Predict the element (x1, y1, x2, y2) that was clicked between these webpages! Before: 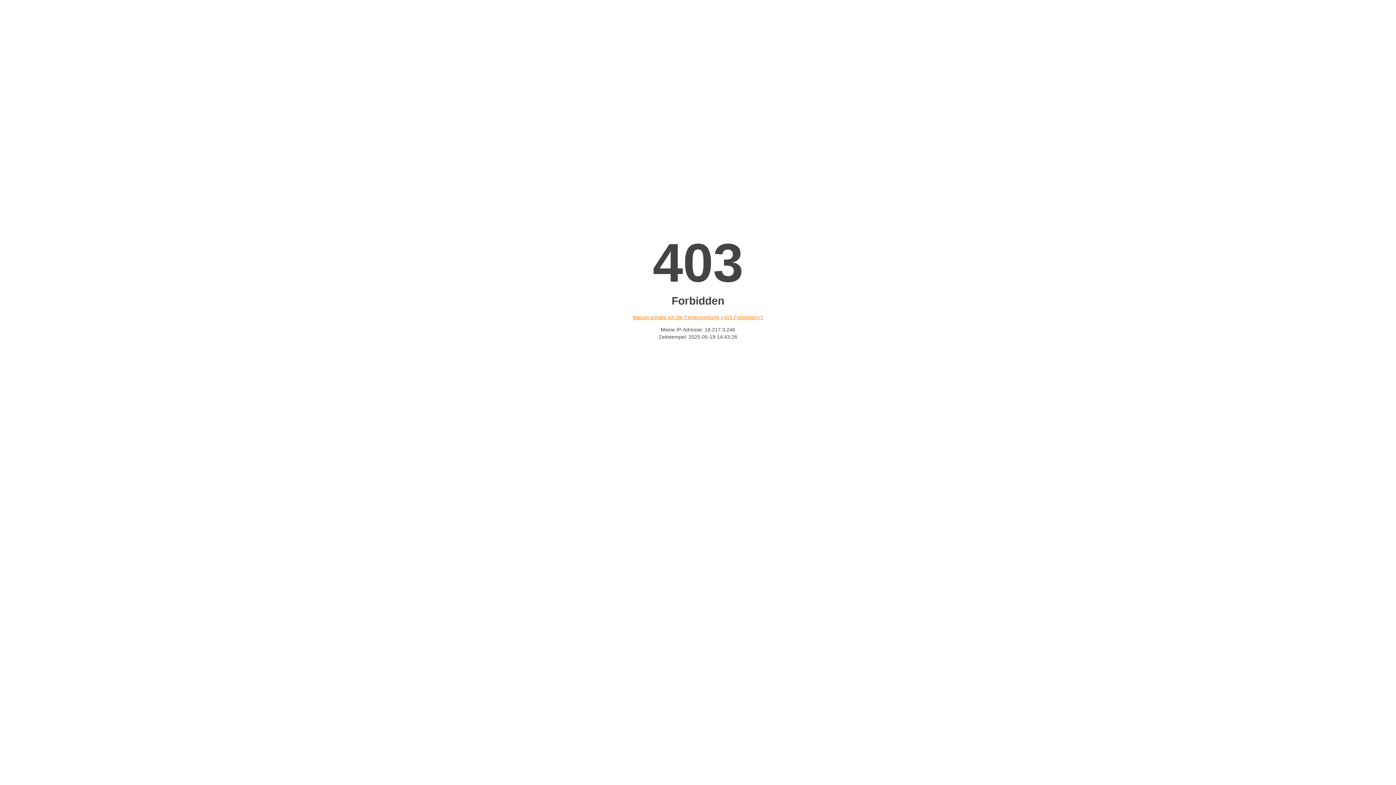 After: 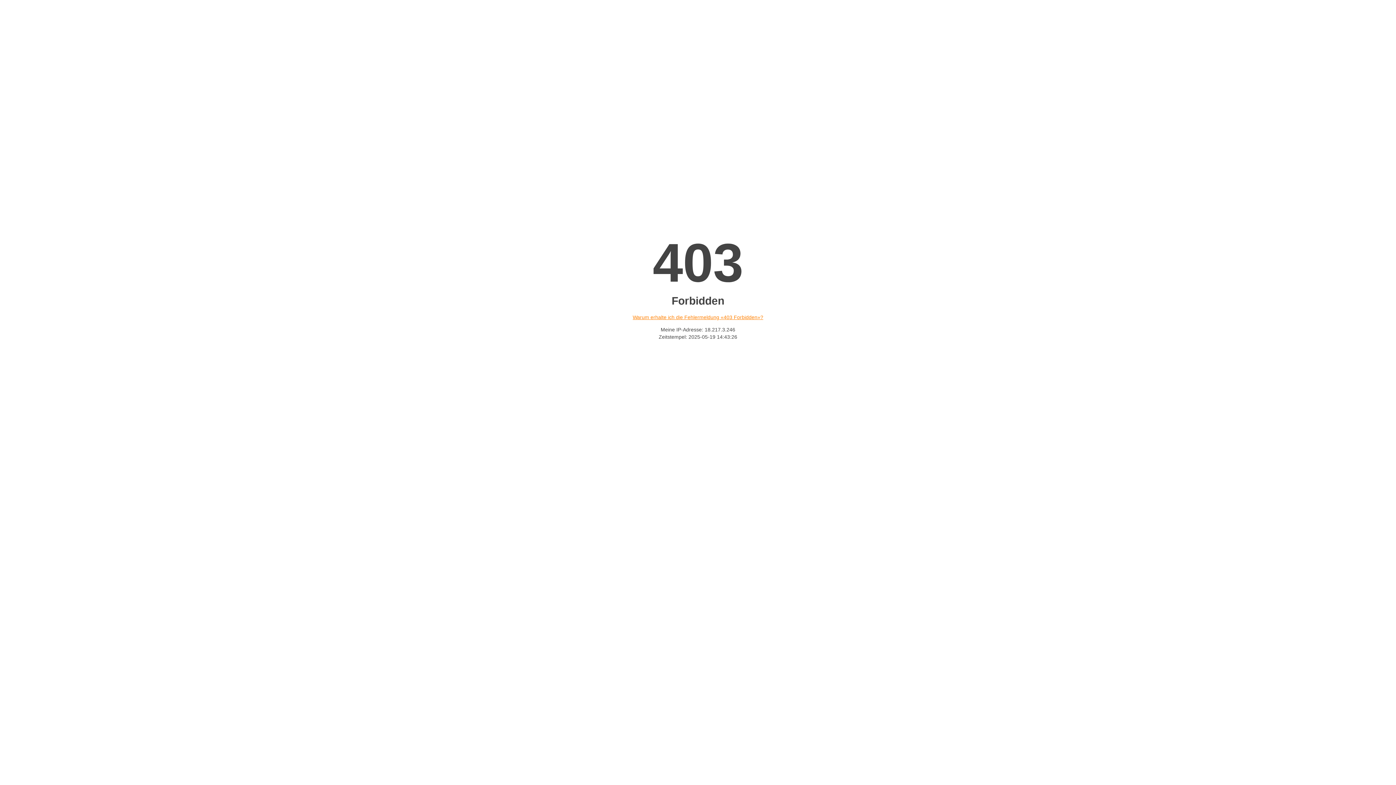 Action: label: Warum erhalte ich die Fehlermeldung «403 Forbidden»? bbox: (632, 314, 763, 320)